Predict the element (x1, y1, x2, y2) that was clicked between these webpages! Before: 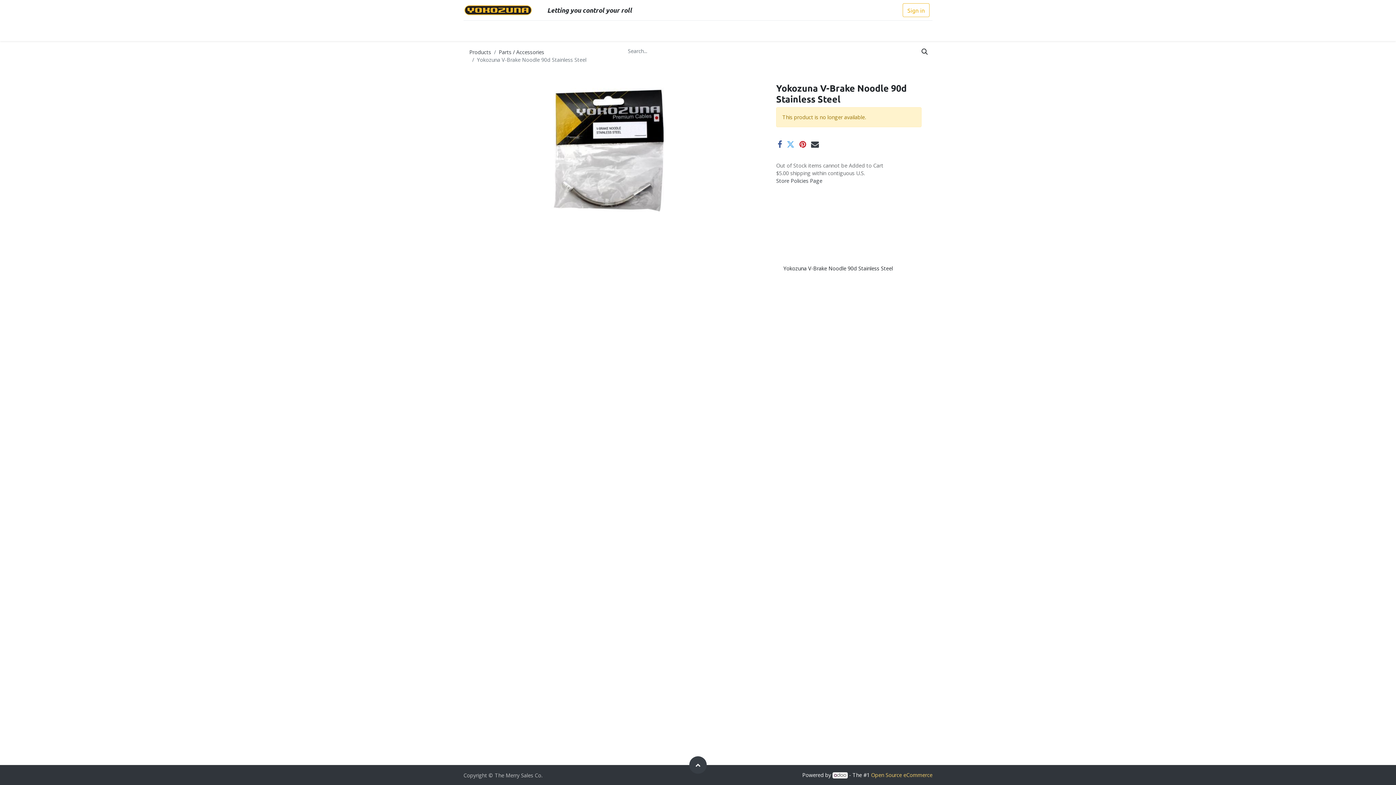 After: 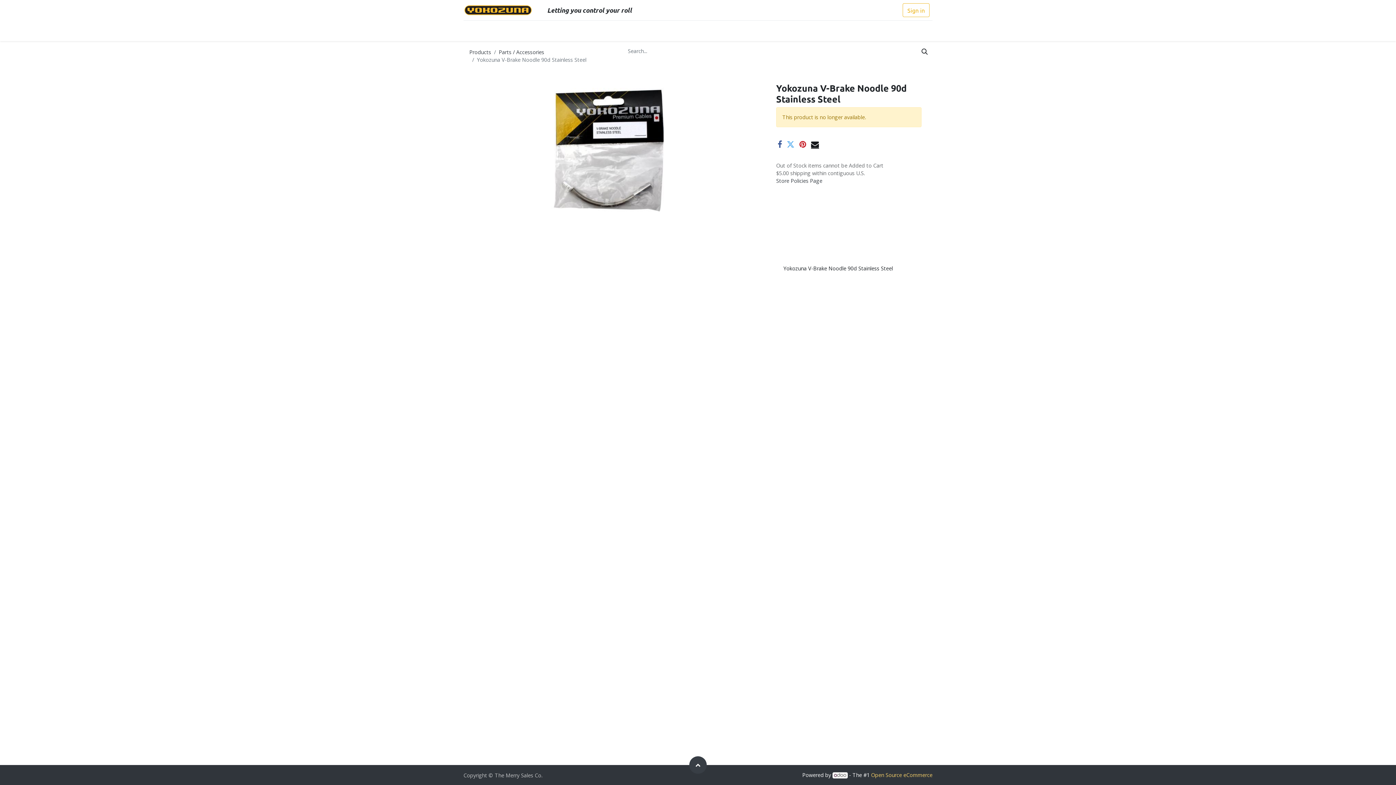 Action: bbox: (811, 140, 819, 148)